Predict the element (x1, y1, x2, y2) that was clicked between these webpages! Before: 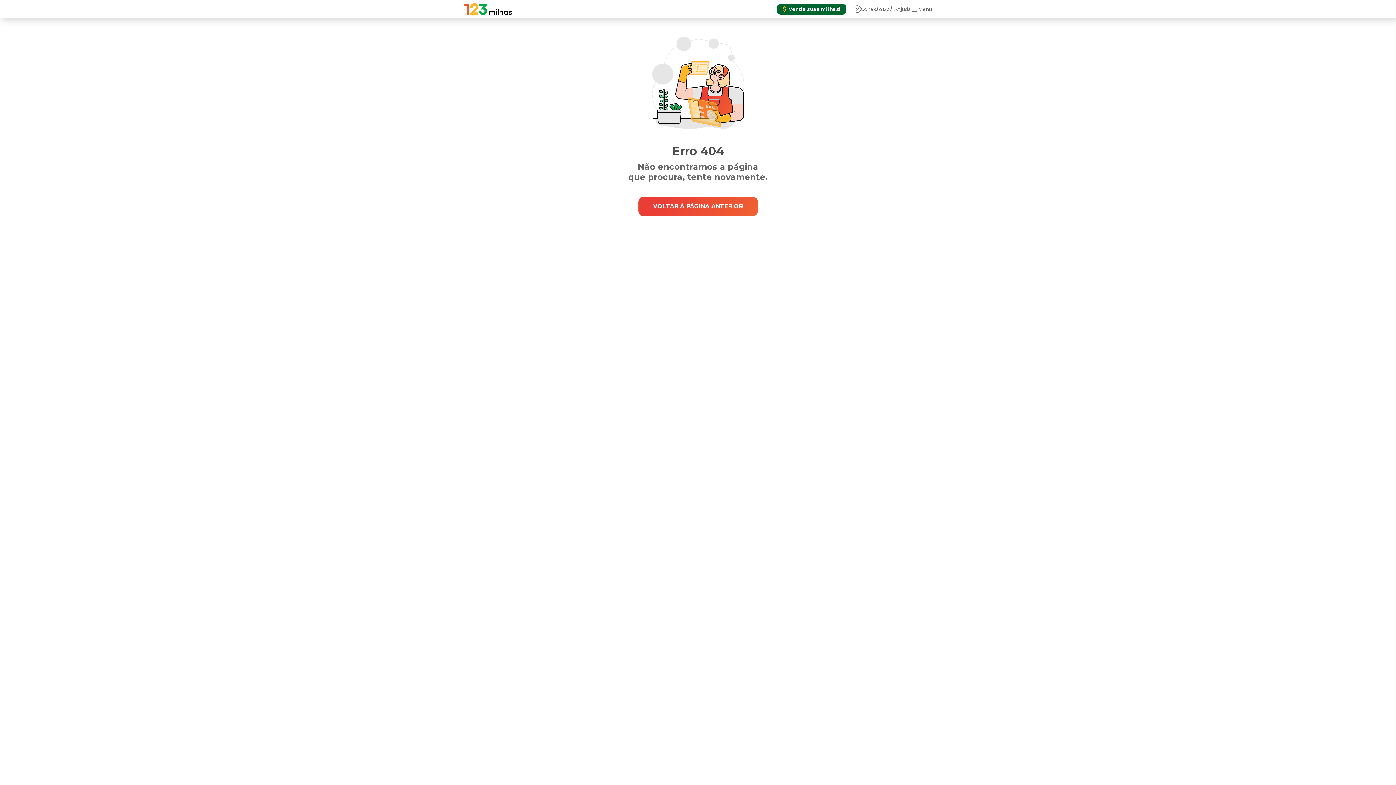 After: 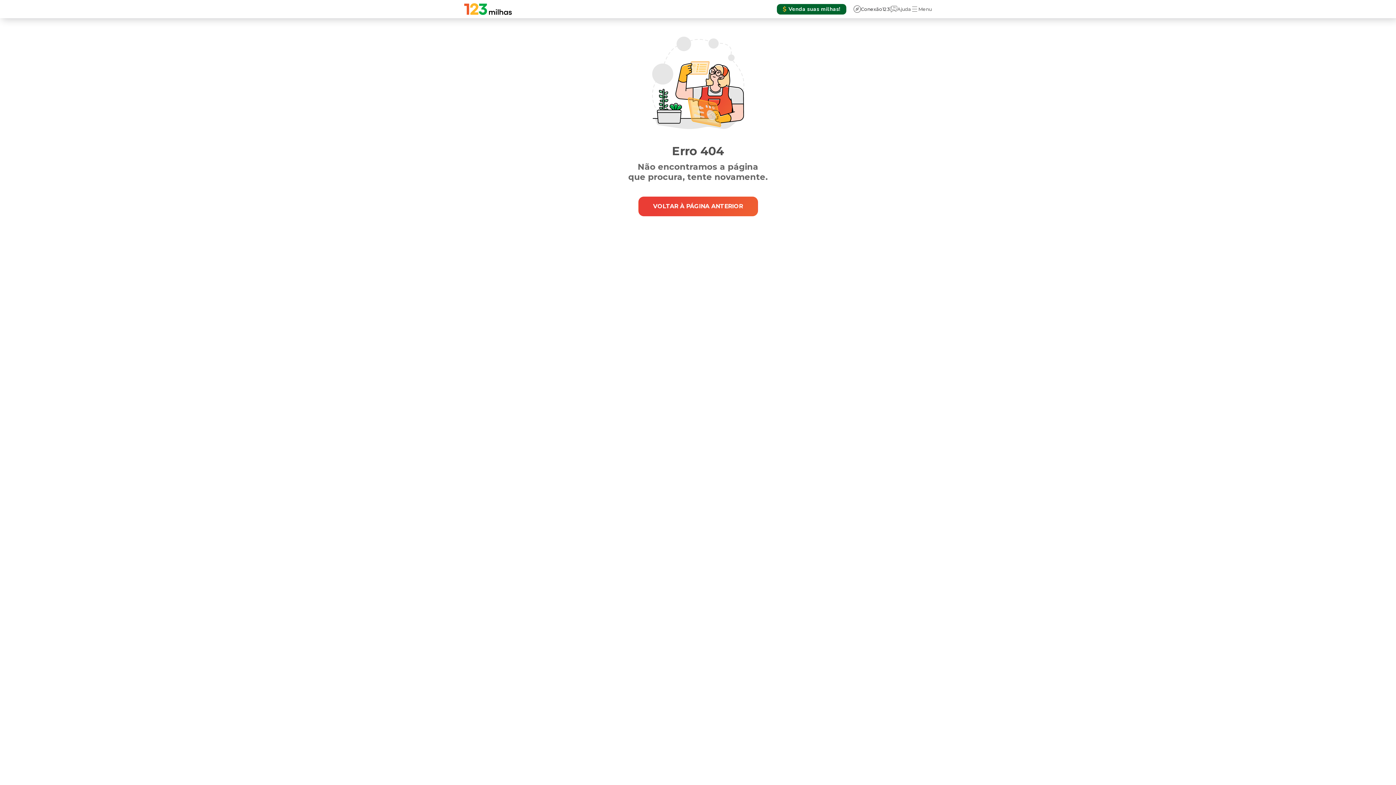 Action: label: Conexão123 bbox: (853, 5, 890, 12)